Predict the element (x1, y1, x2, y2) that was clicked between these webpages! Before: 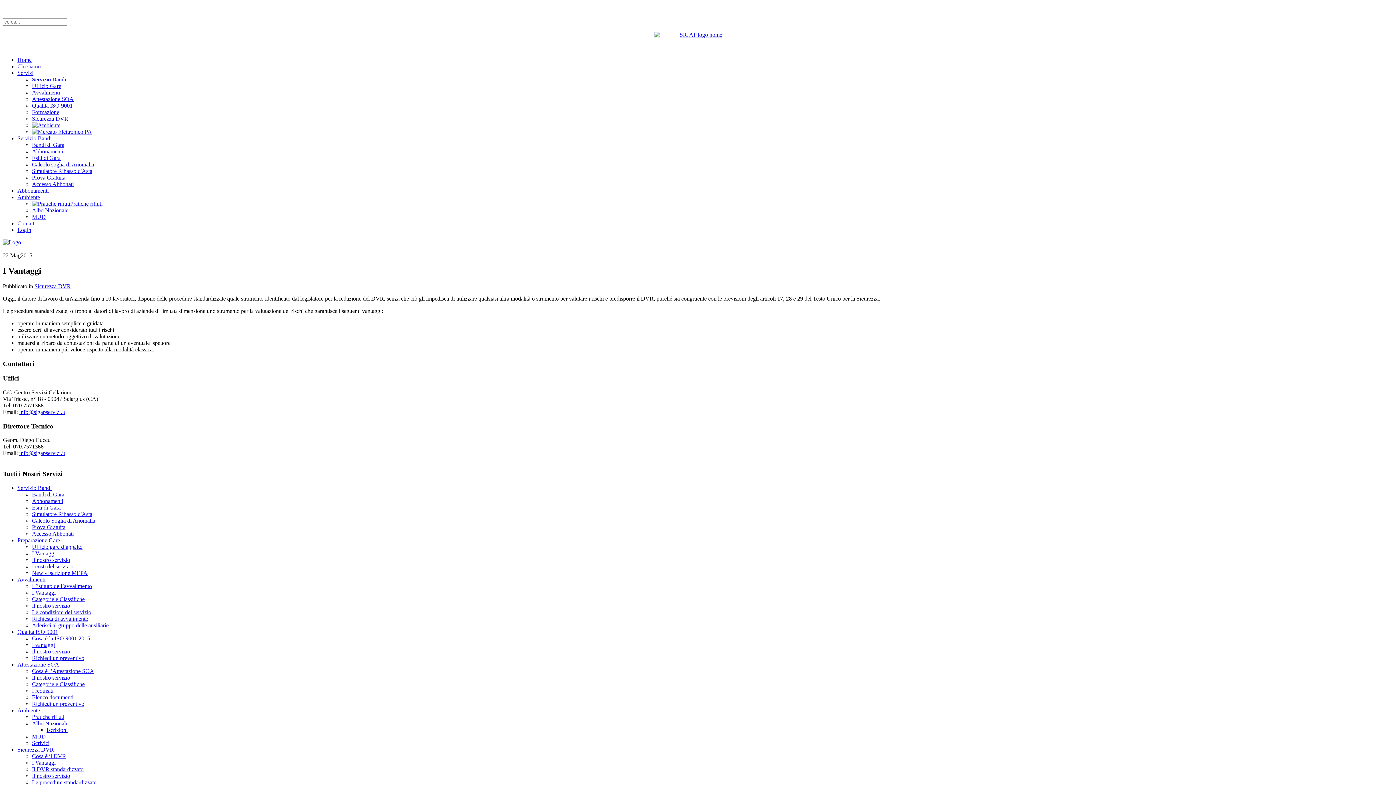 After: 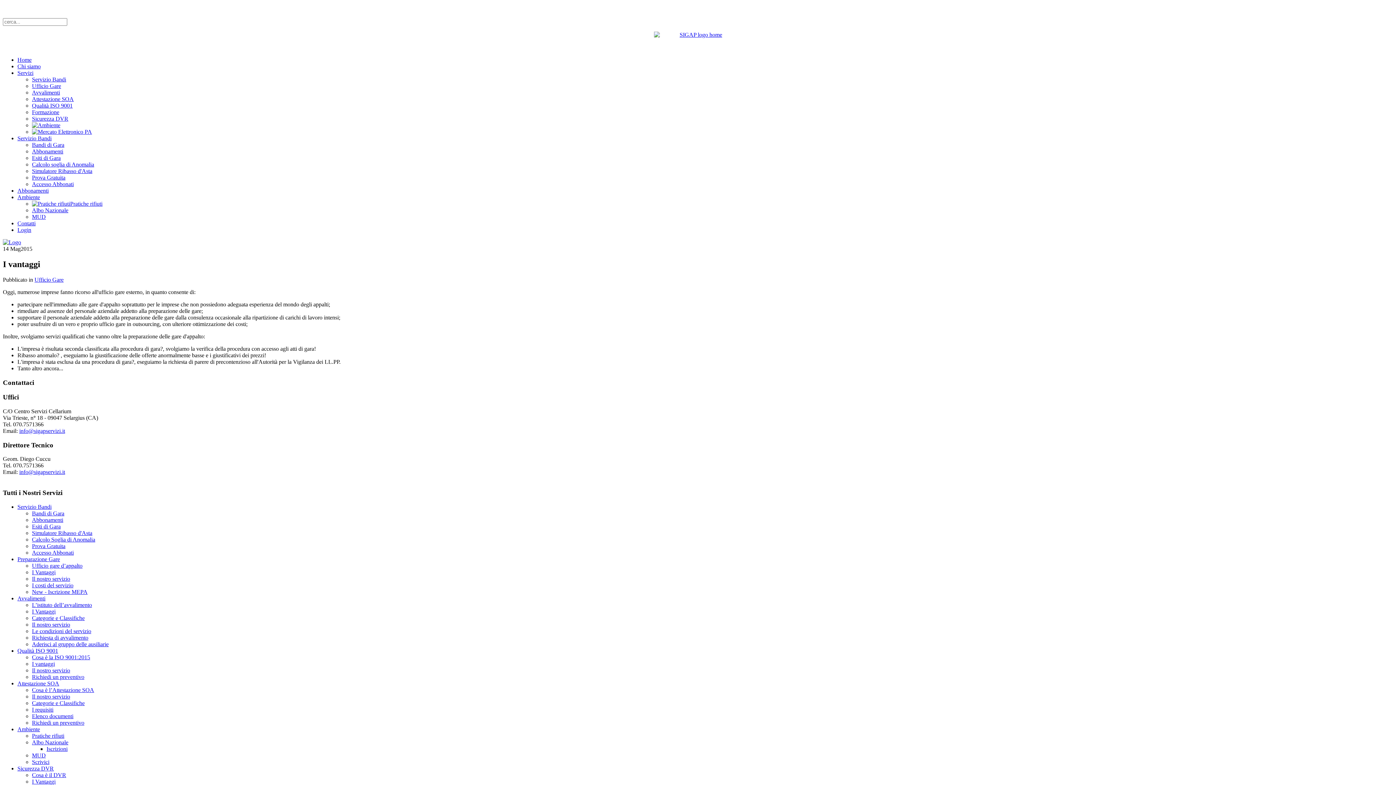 Action: bbox: (32, 550, 55, 556) label: I Vantaggi